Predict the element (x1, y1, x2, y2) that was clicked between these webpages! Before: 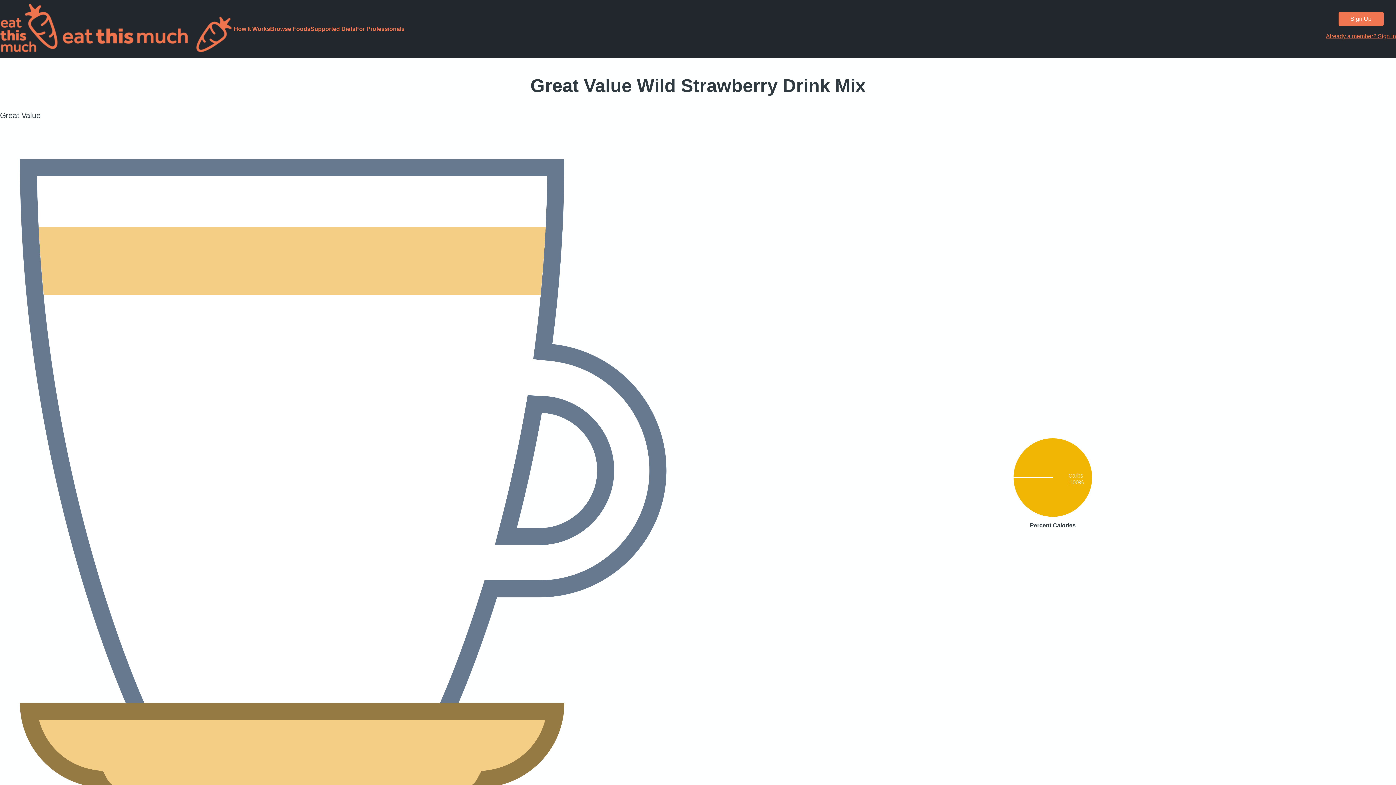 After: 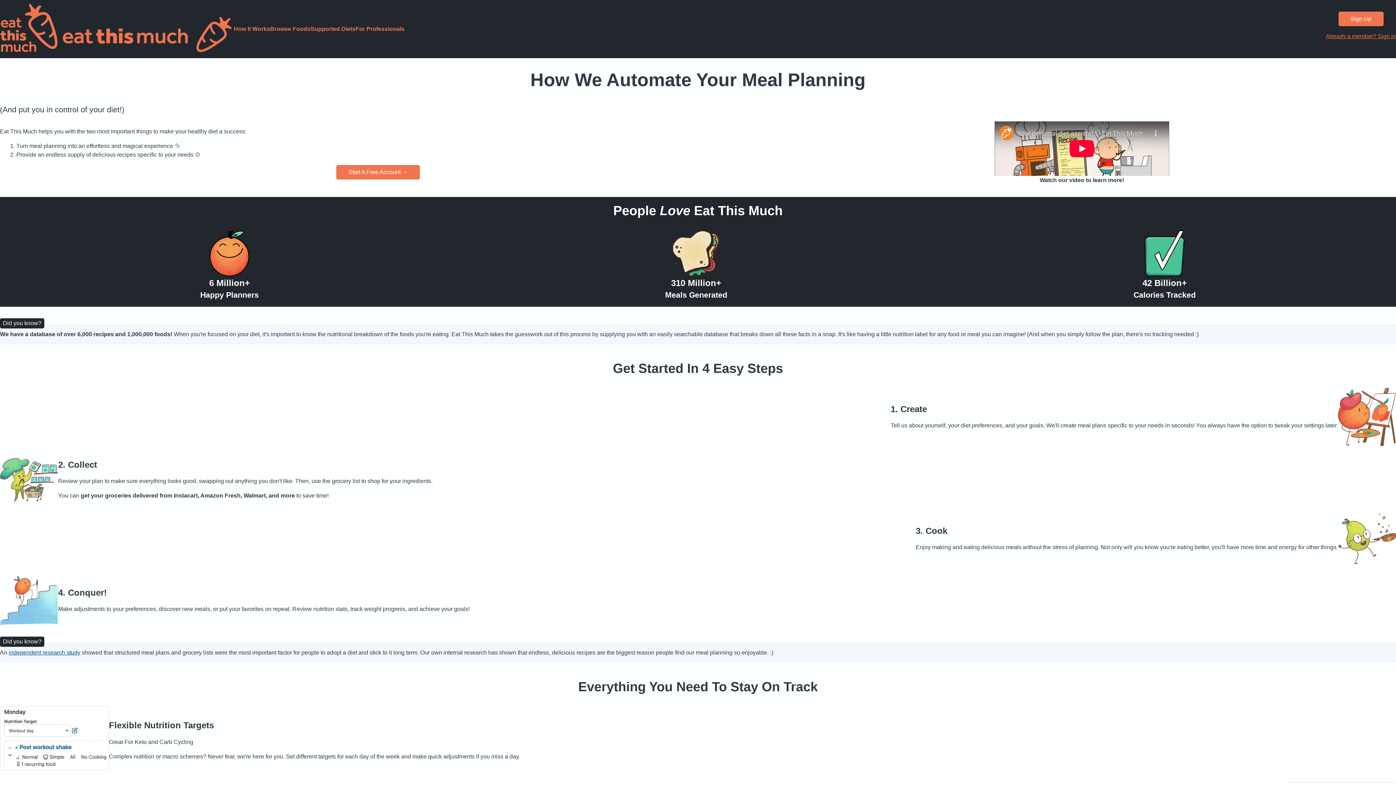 Action: label: How It Works bbox: (233, 25, 270, 32)